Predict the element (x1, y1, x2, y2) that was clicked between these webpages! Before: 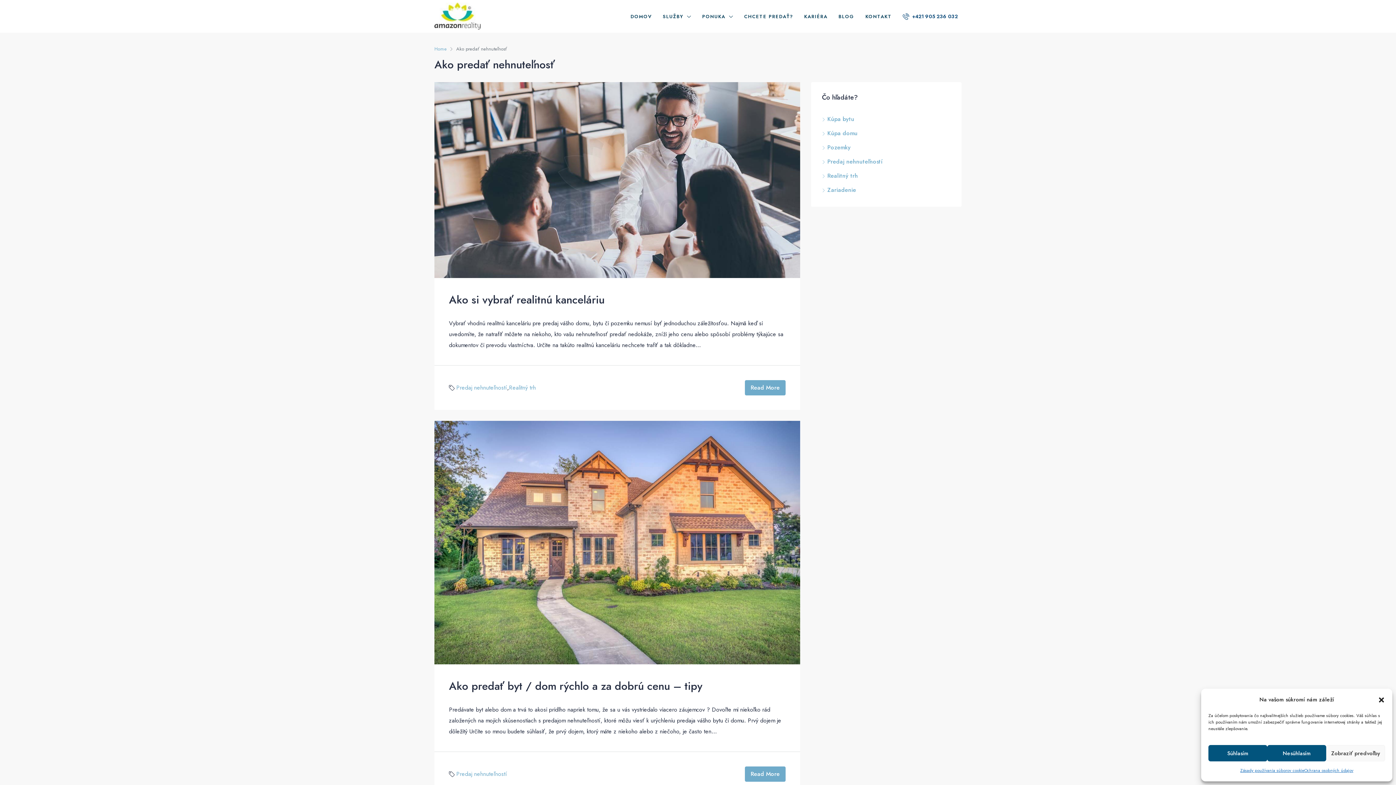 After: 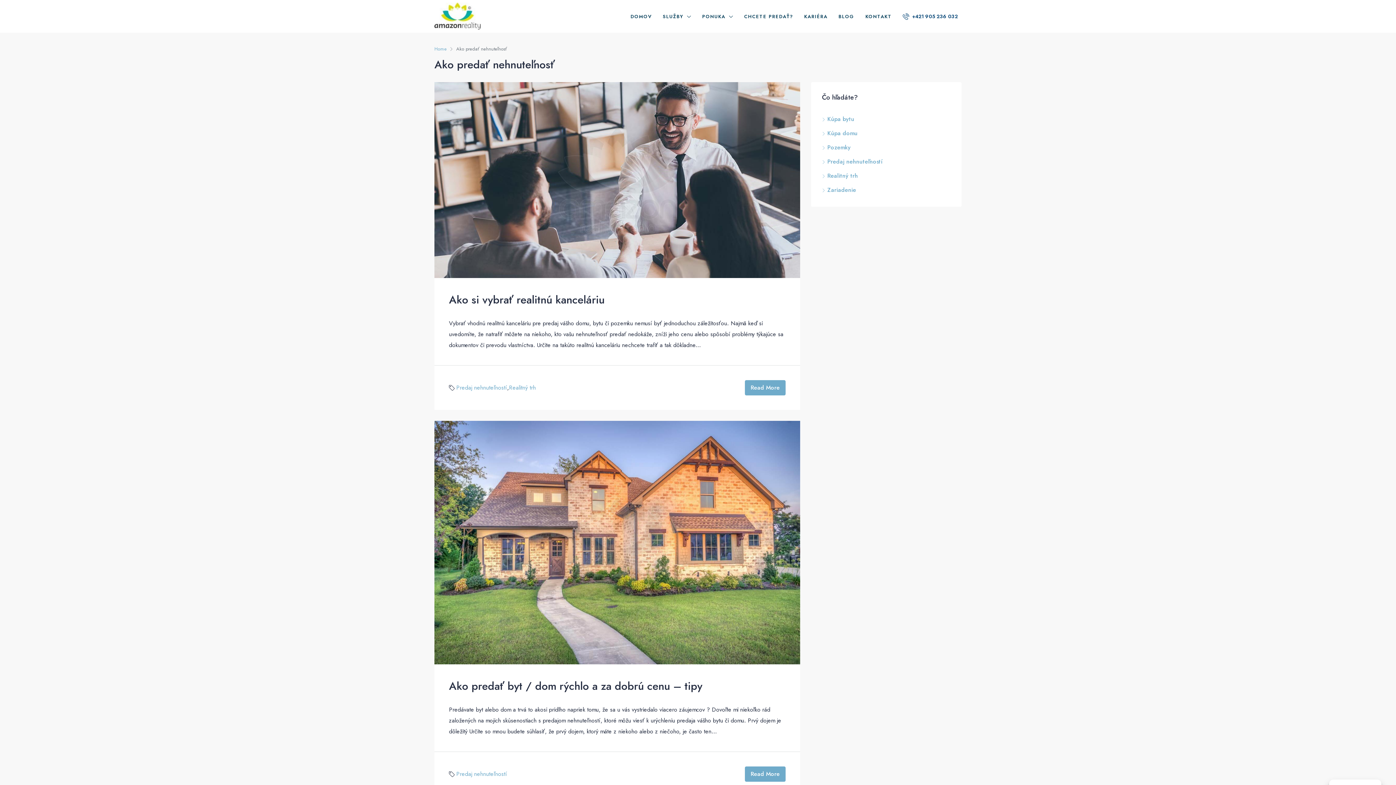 Action: label: Nesúhlasím bbox: (1267, 745, 1326, 761)